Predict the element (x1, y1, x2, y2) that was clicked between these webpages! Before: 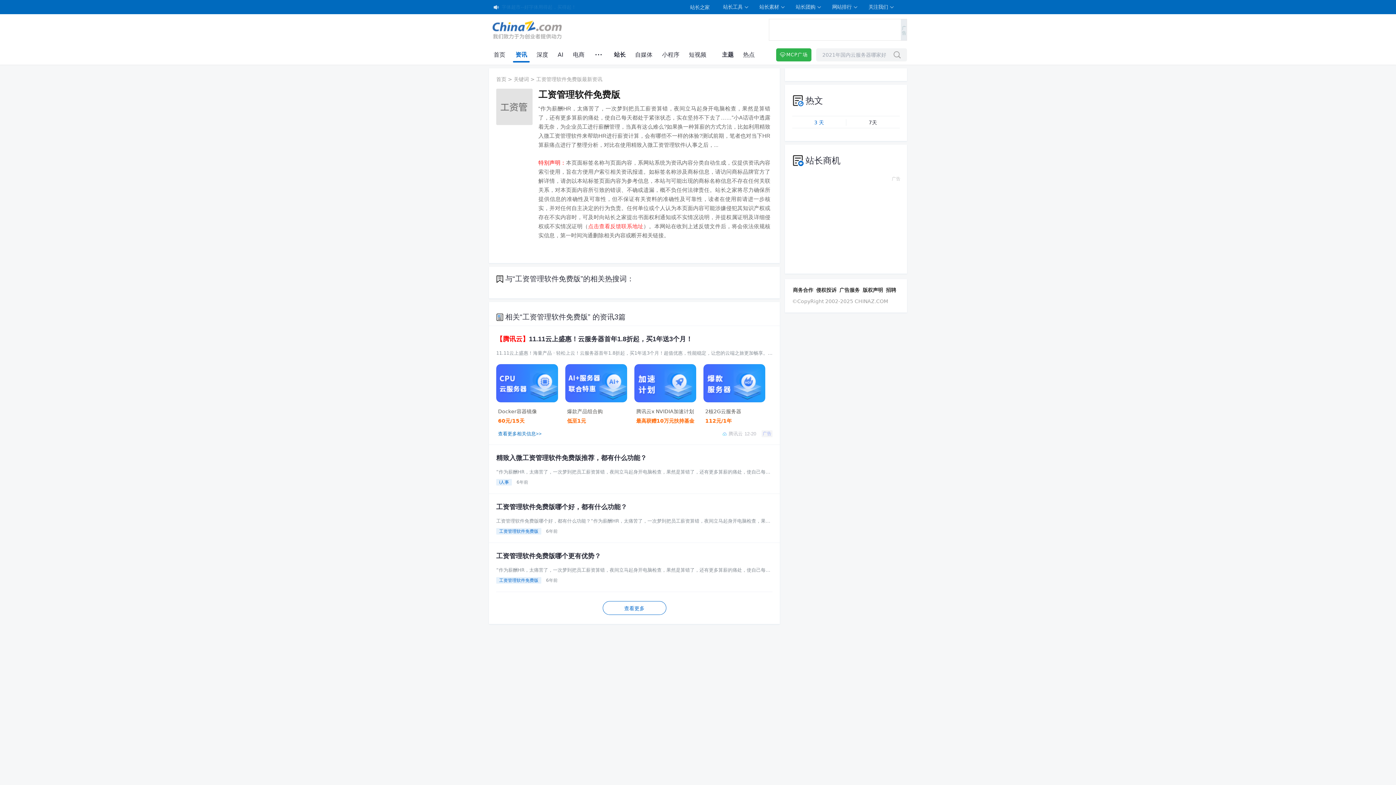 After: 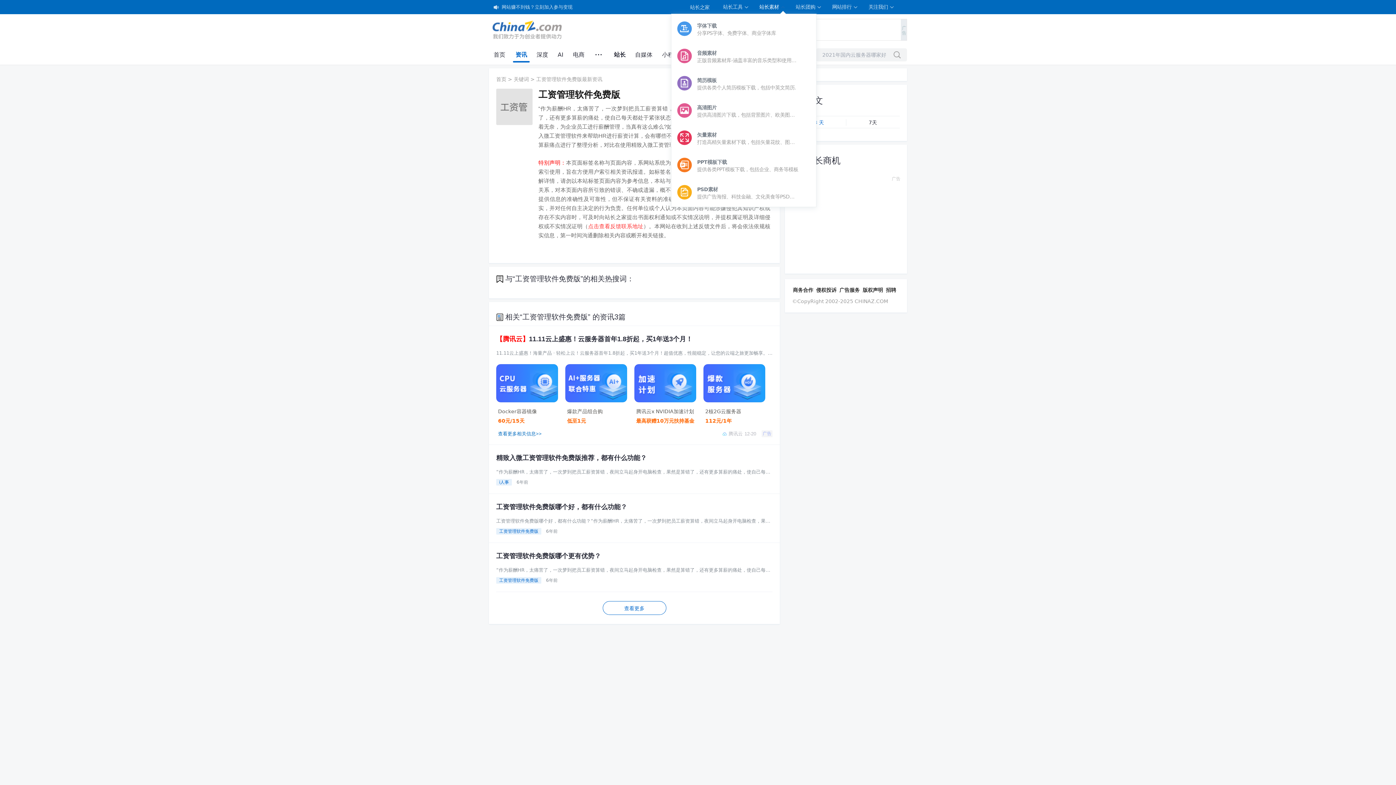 Action: bbox: (758, 0, 787, 14) label: 站长素材